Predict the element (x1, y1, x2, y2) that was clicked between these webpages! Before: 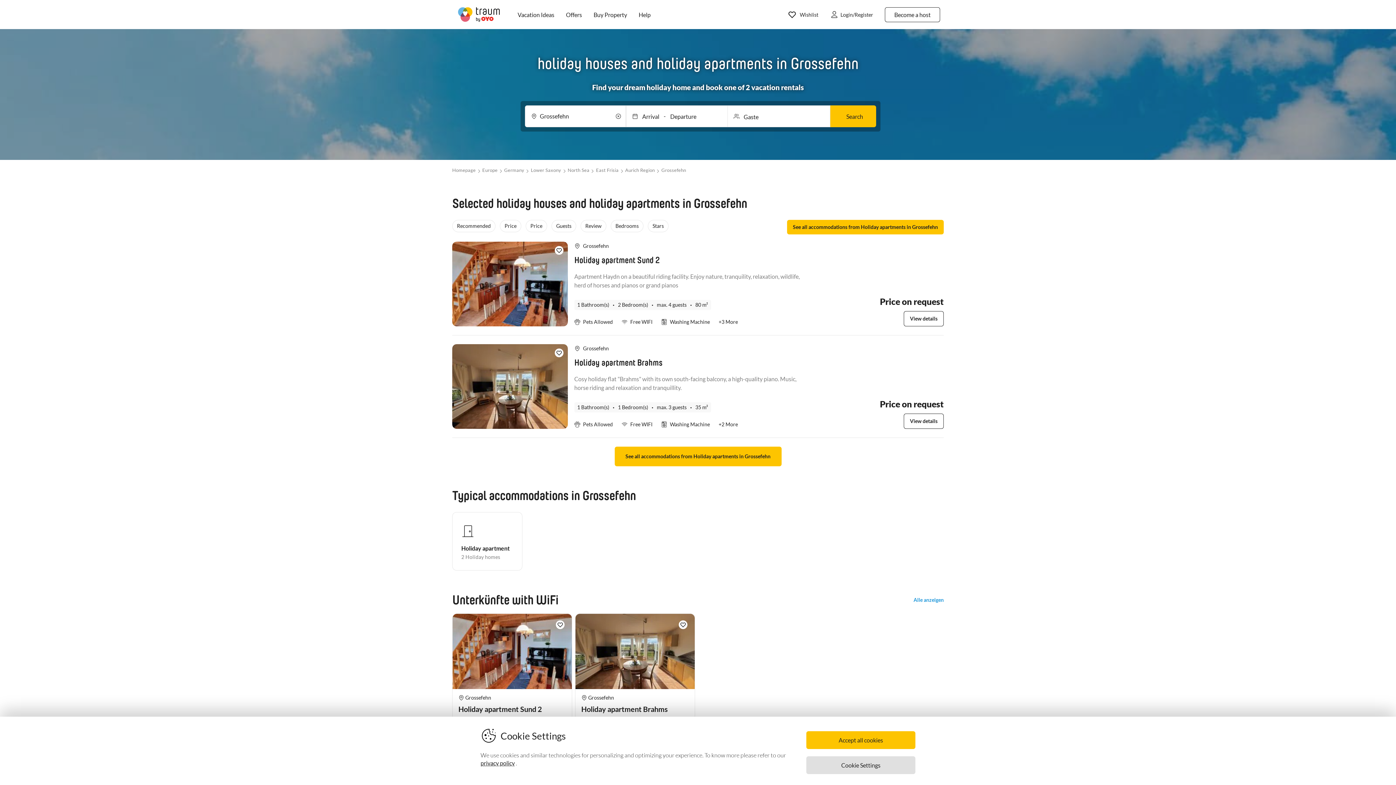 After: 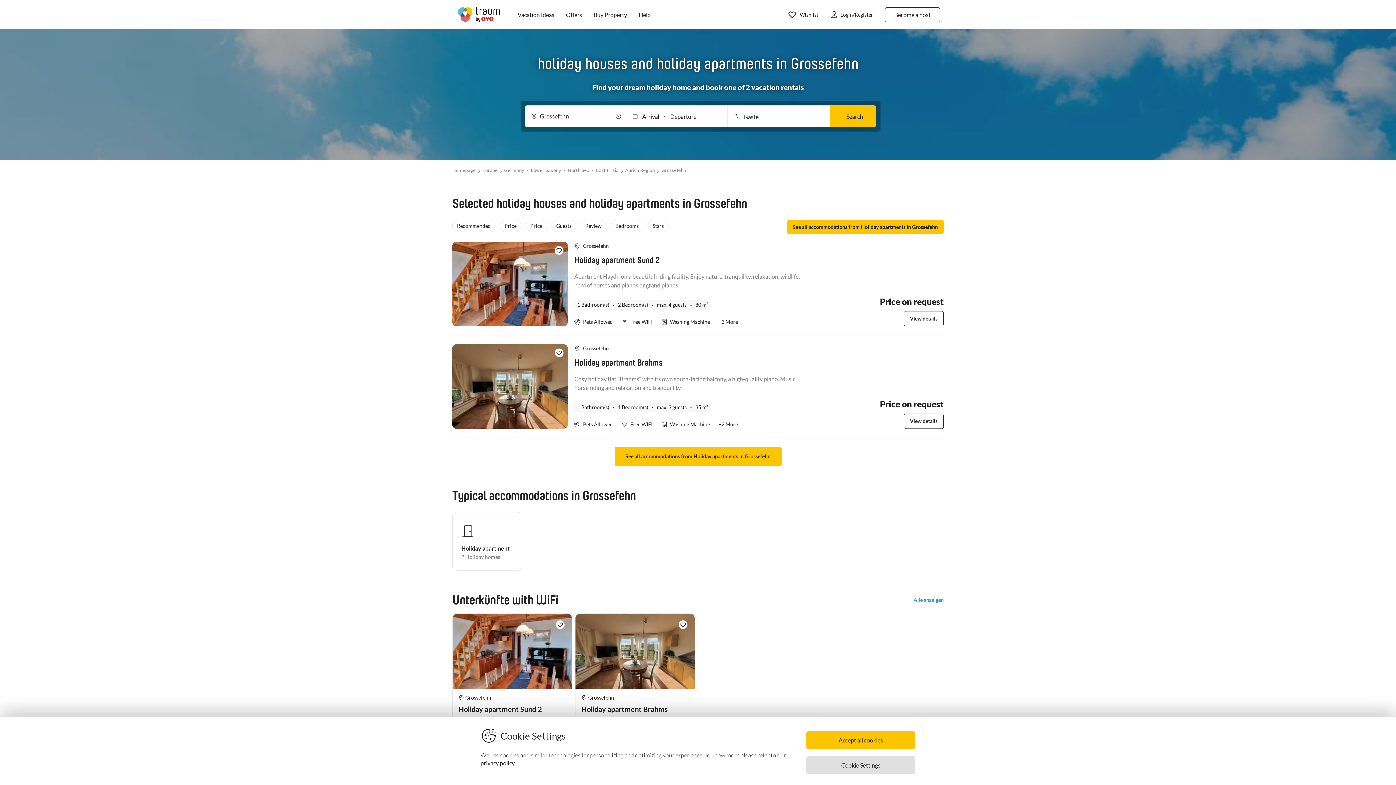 Action: label: Grossefehn bbox: (465, 694, 491, 700)